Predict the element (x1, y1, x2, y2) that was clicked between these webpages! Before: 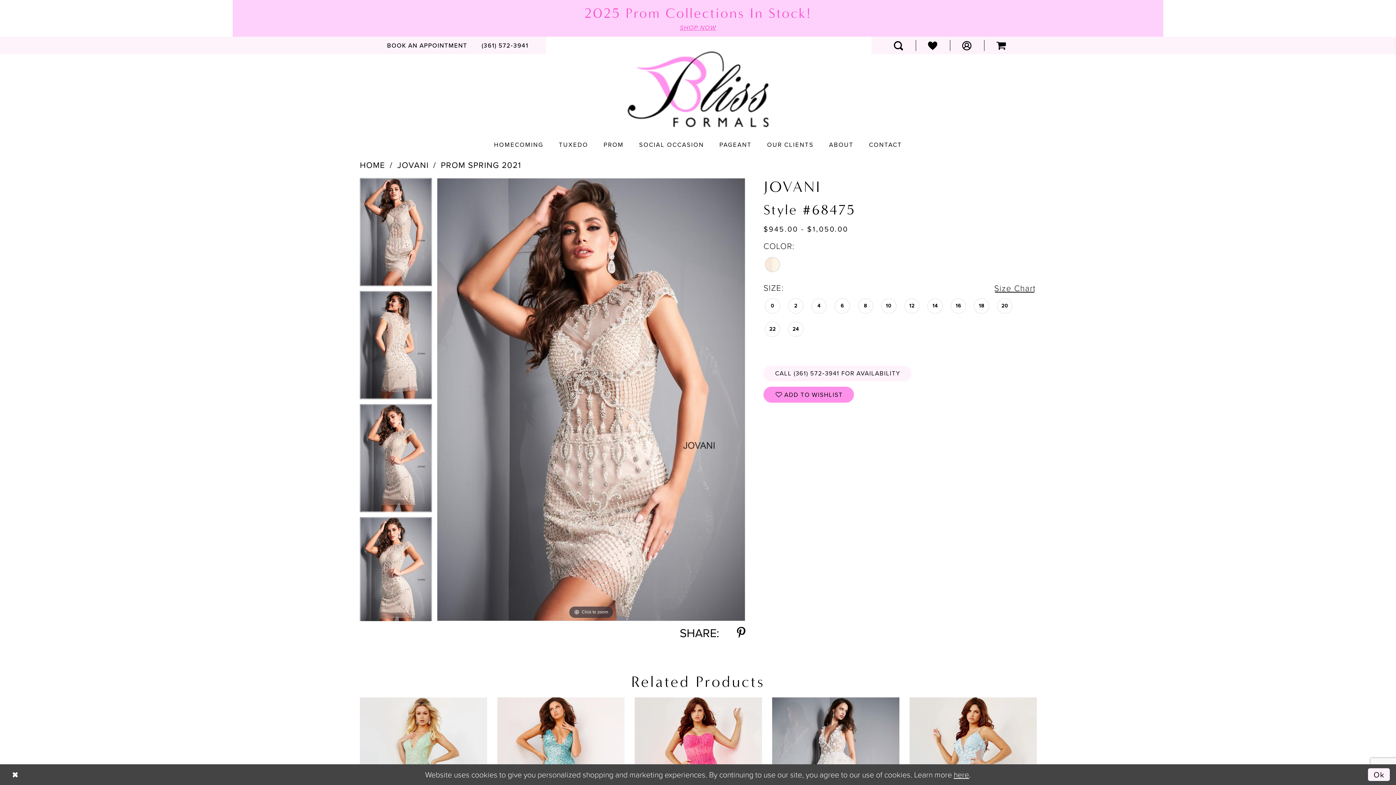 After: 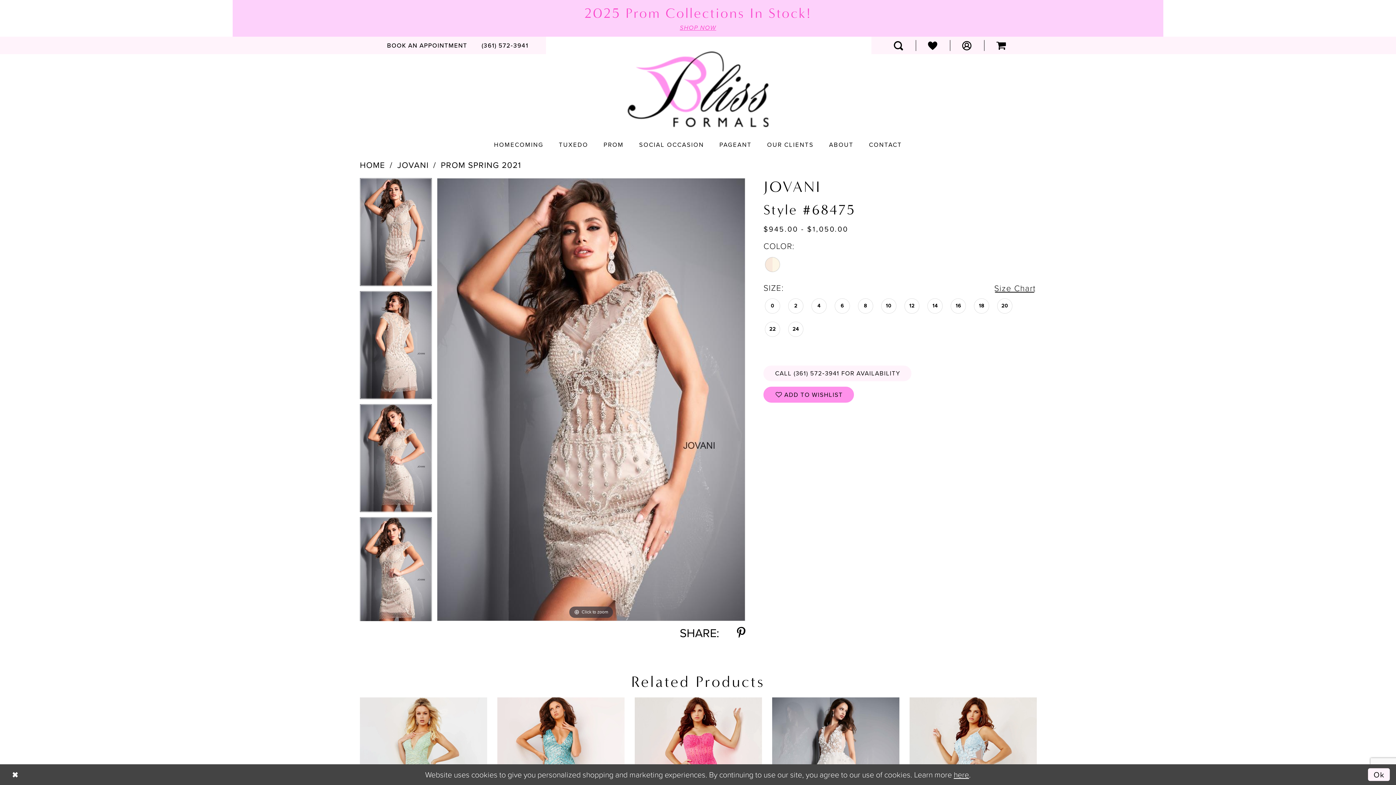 Action: bbox: (737, 627, 745, 639) label: Share using Pinterest - Opens in new tab